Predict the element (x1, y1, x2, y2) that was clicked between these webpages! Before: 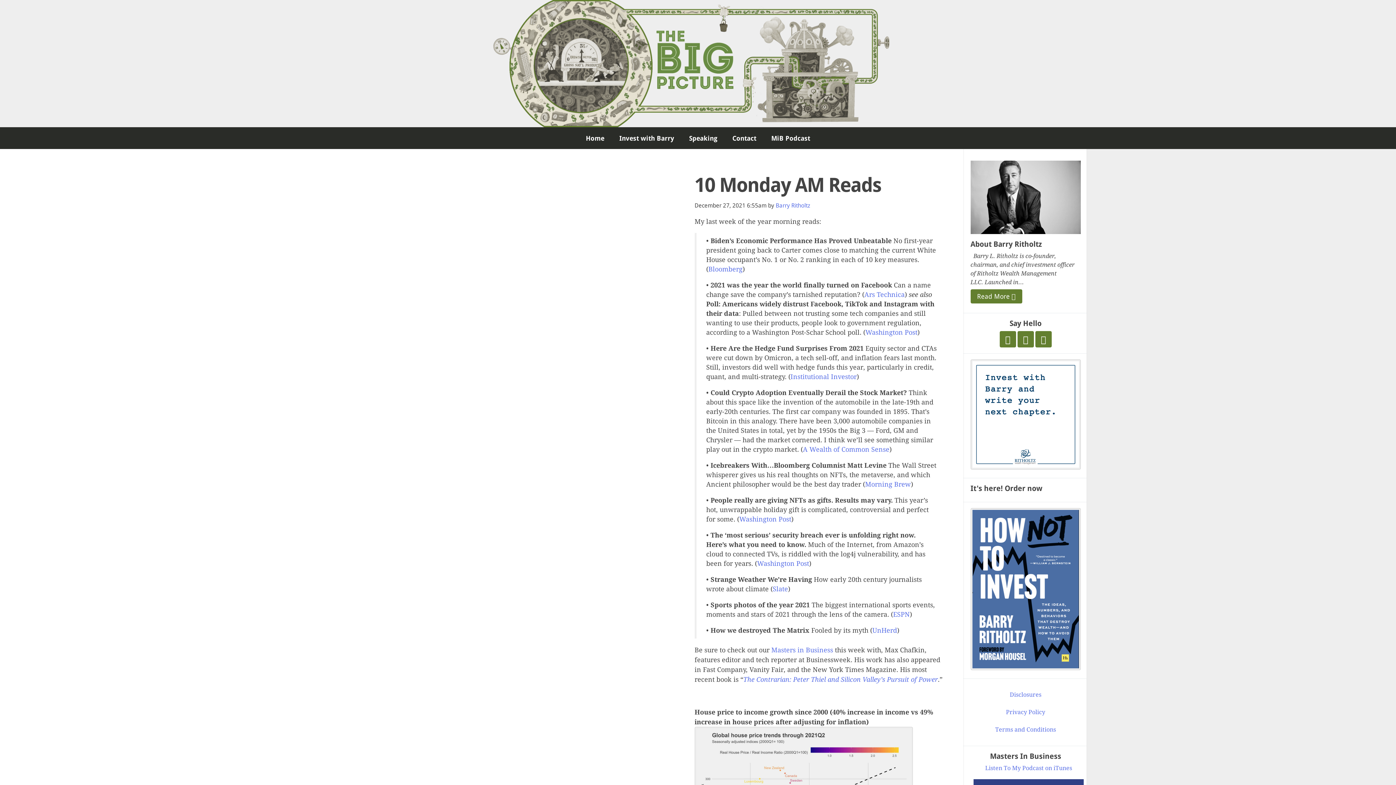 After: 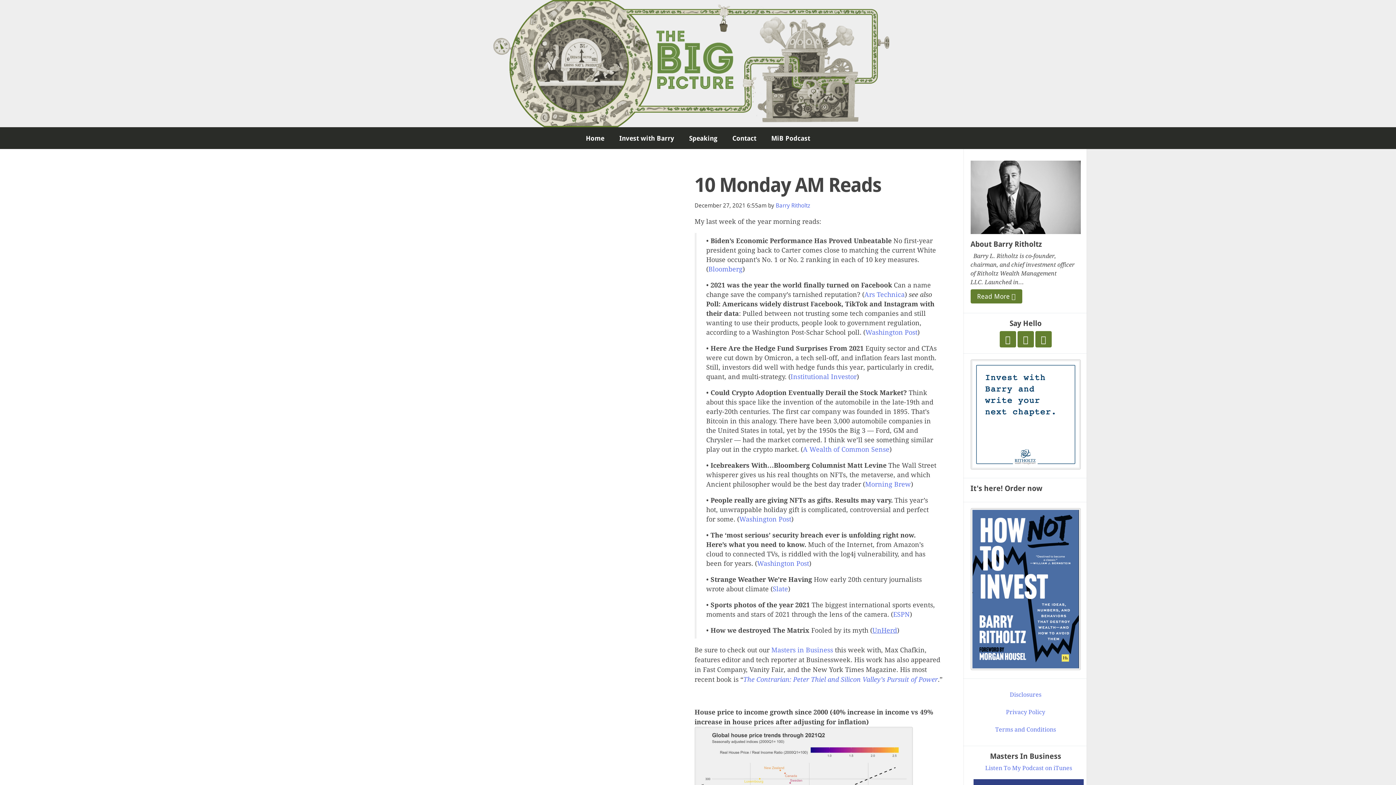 Action: bbox: (872, 626, 897, 634) label: UnHerd